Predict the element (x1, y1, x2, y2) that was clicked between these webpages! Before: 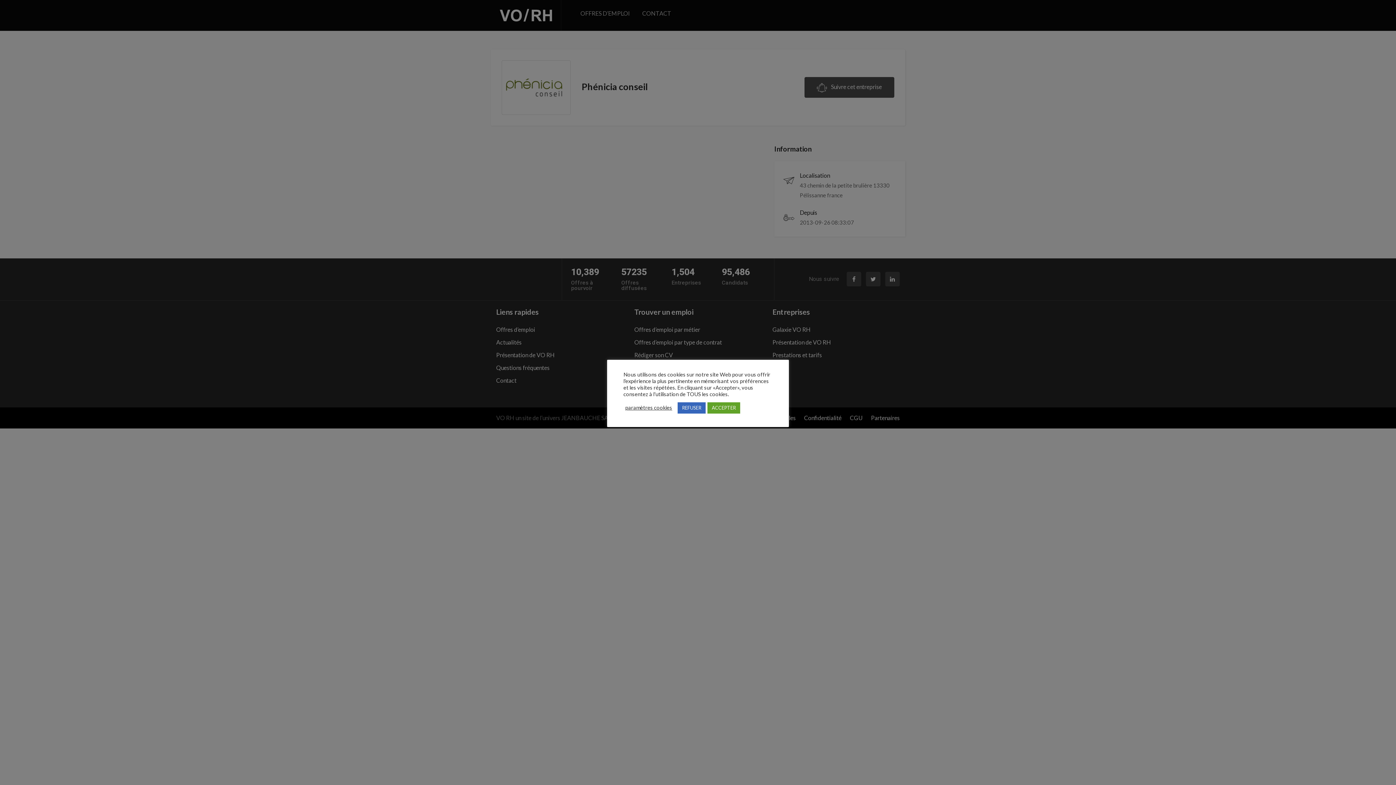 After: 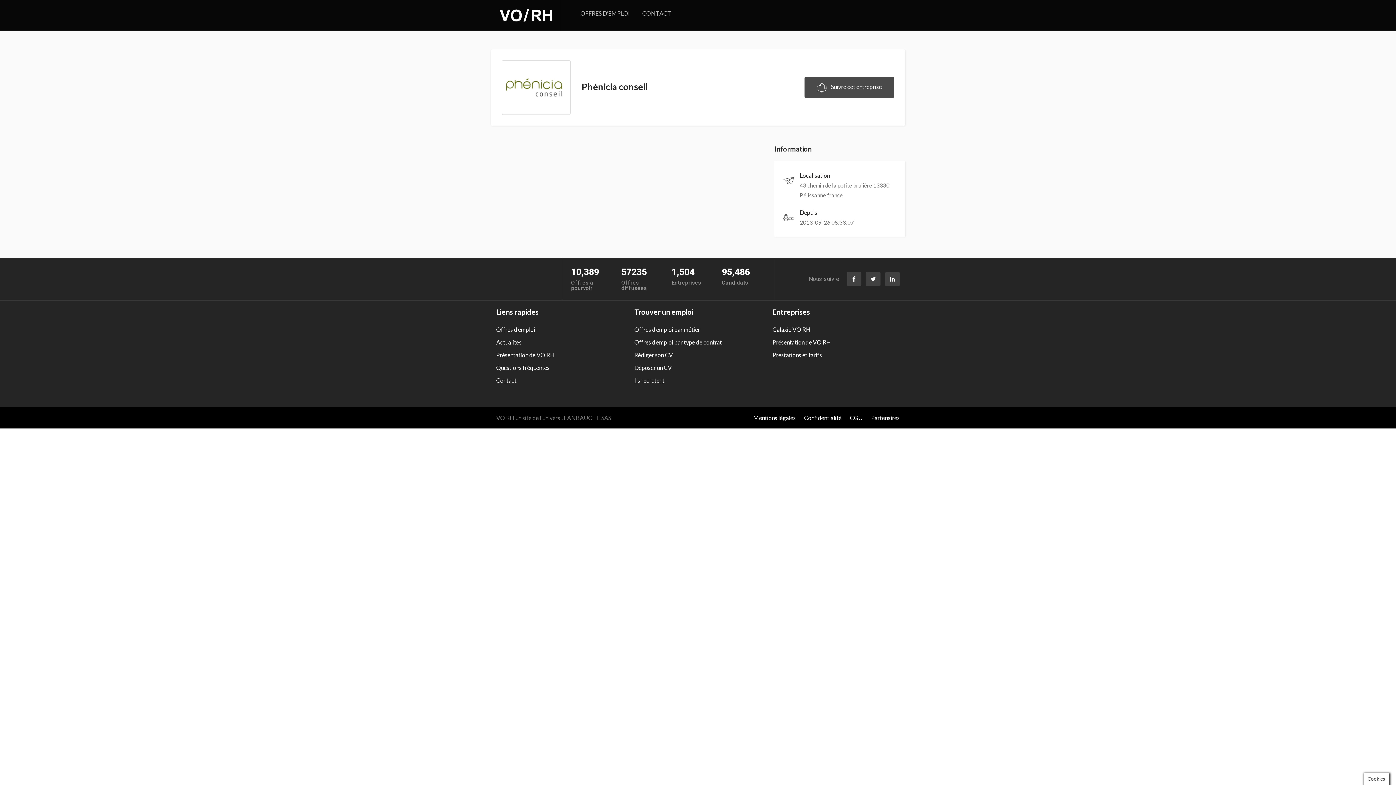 Action: label: REFUSER bbox: (677, 402, 705, 413)